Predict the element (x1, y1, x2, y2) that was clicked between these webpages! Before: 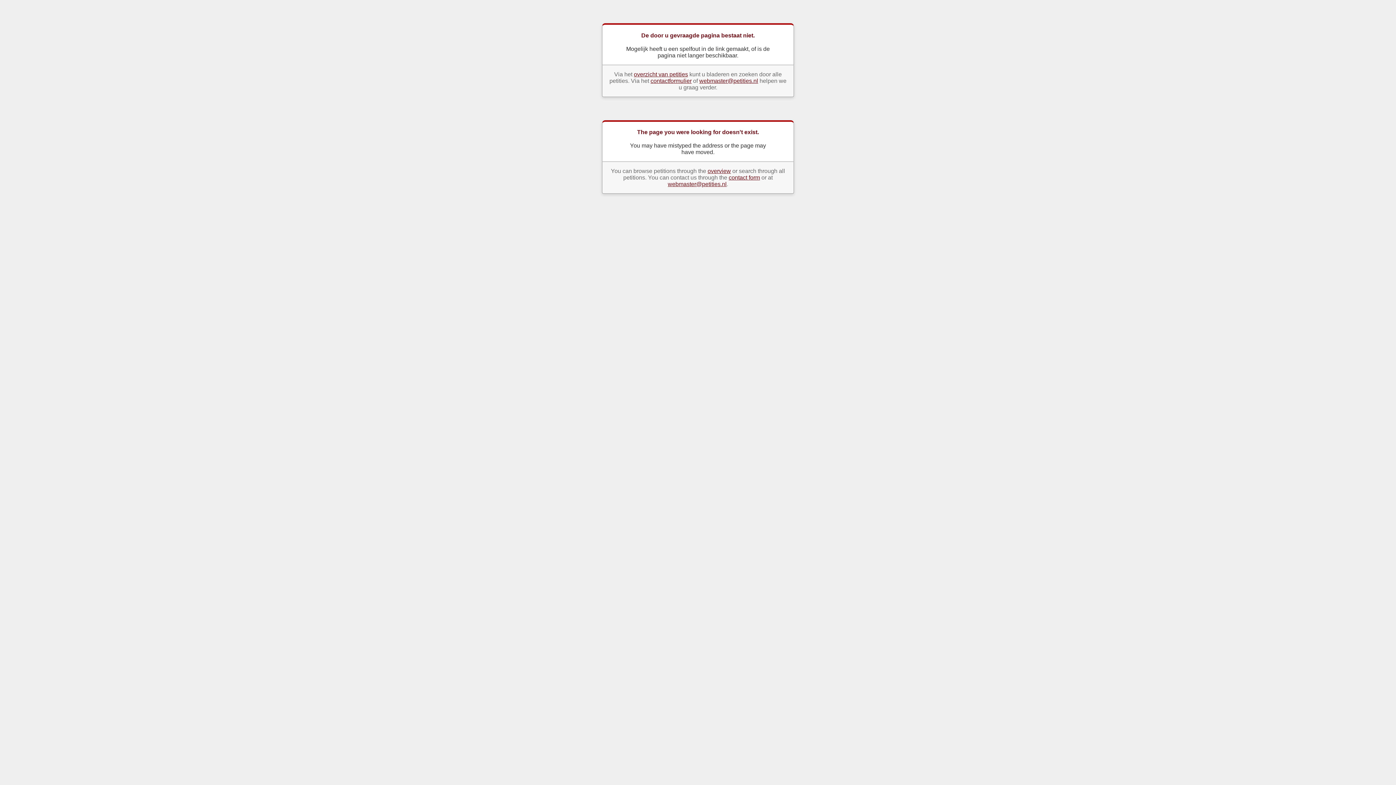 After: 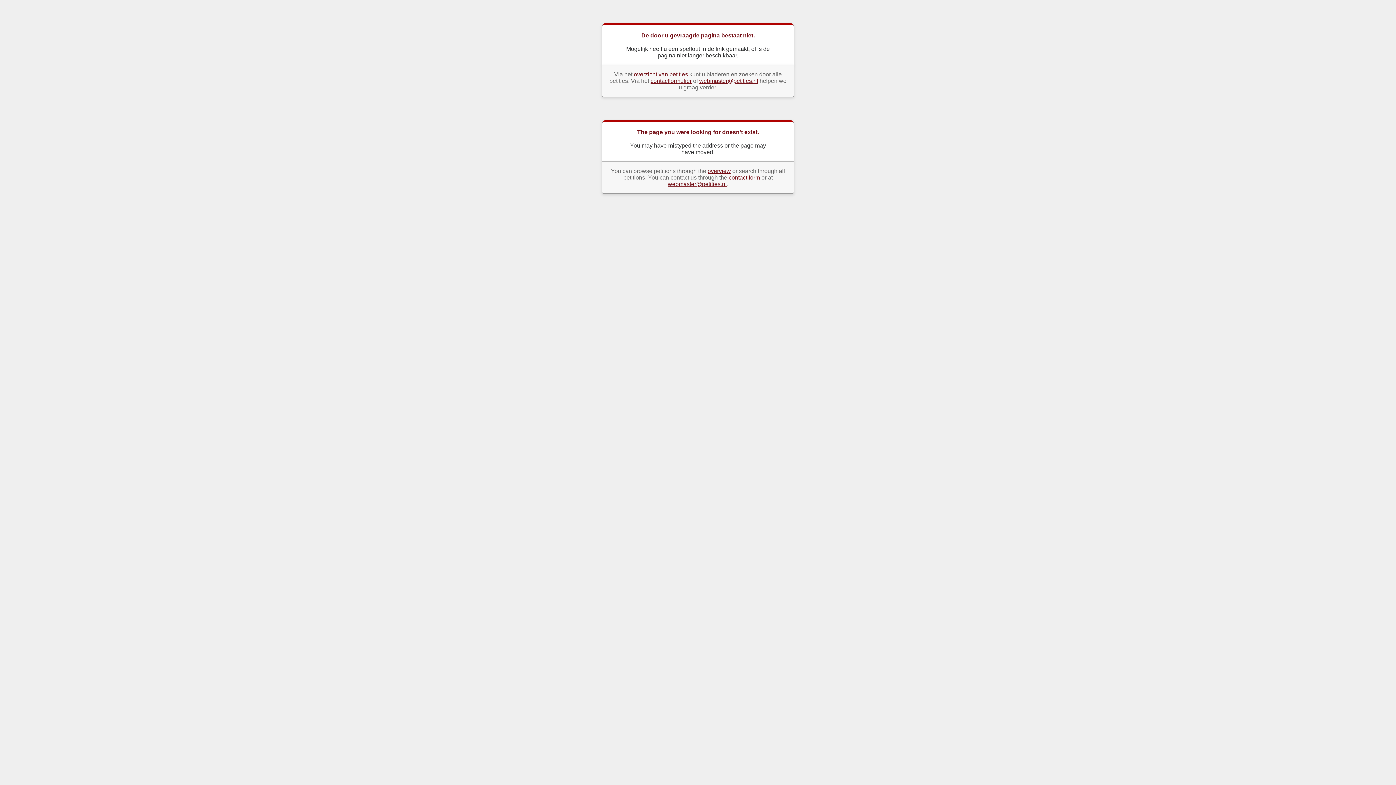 Action: bbox: (668, 181, 726, 187) label: webmaster@petities.nl